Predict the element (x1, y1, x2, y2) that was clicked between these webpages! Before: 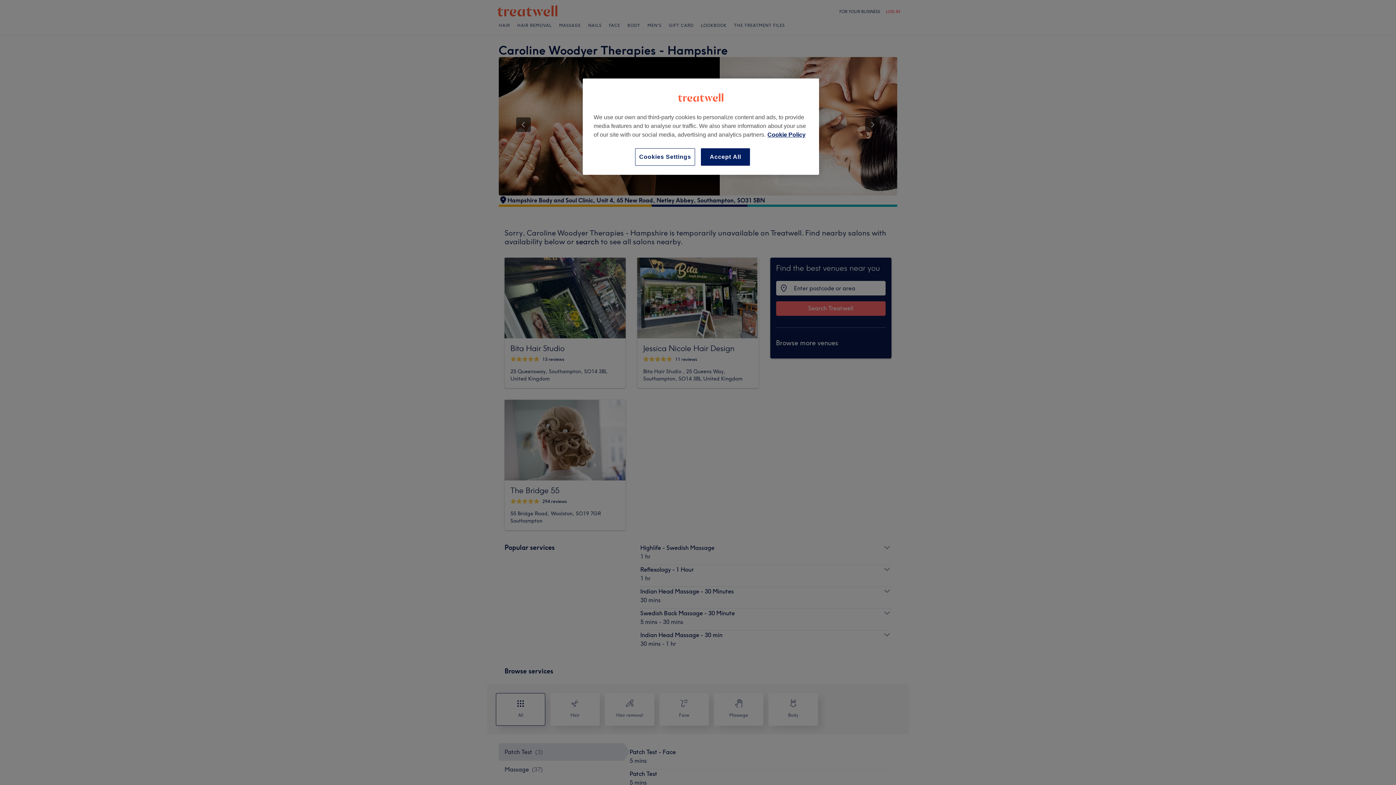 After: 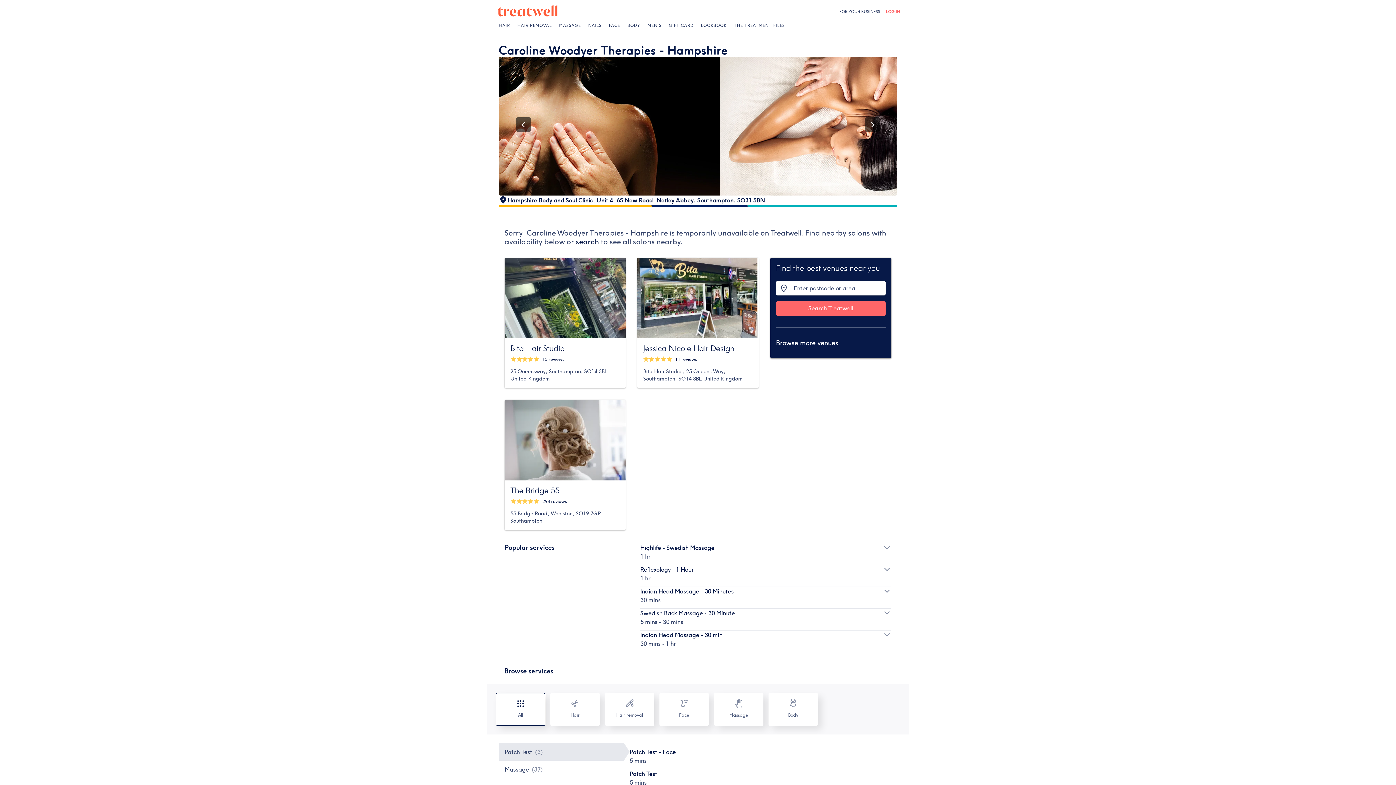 Action: bbox: (701, 148, 750, 165) label: Accept All